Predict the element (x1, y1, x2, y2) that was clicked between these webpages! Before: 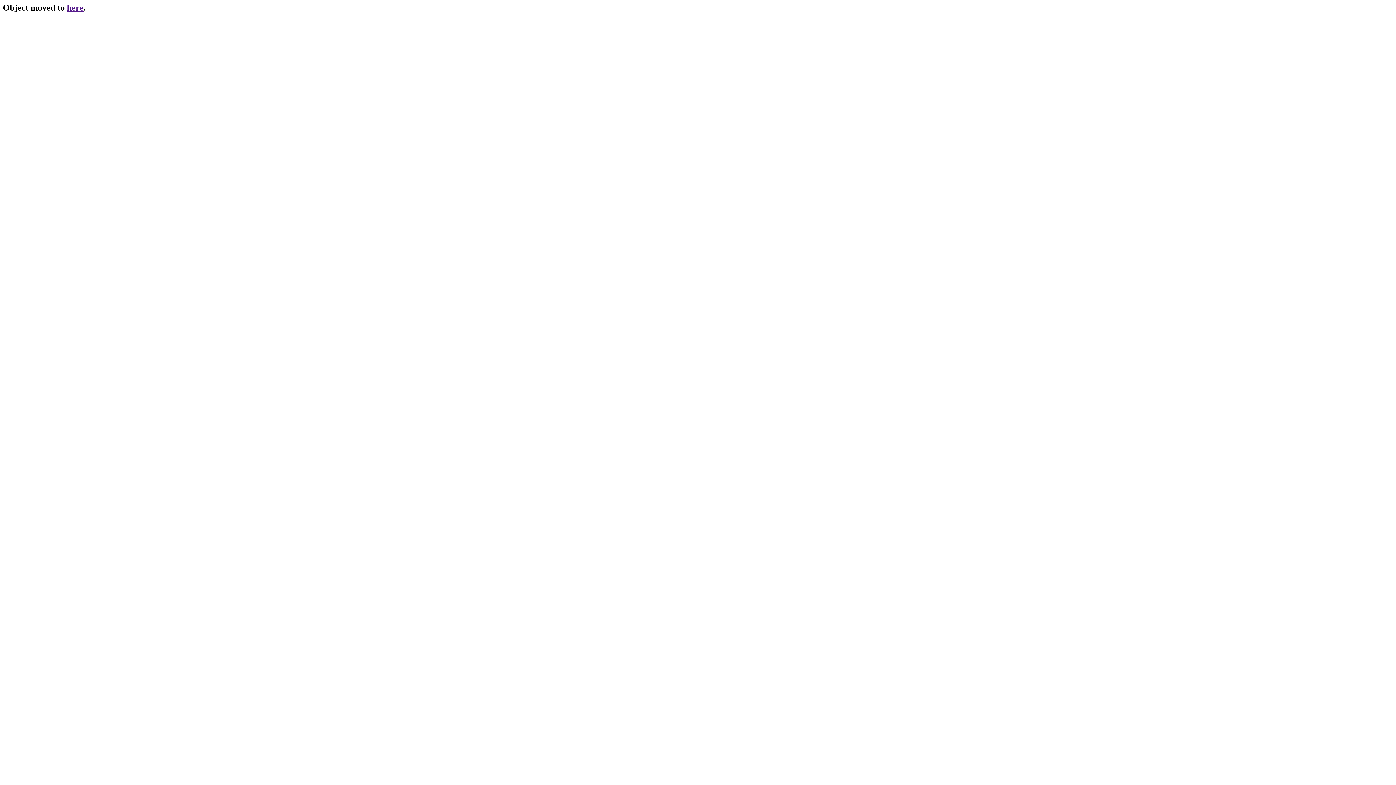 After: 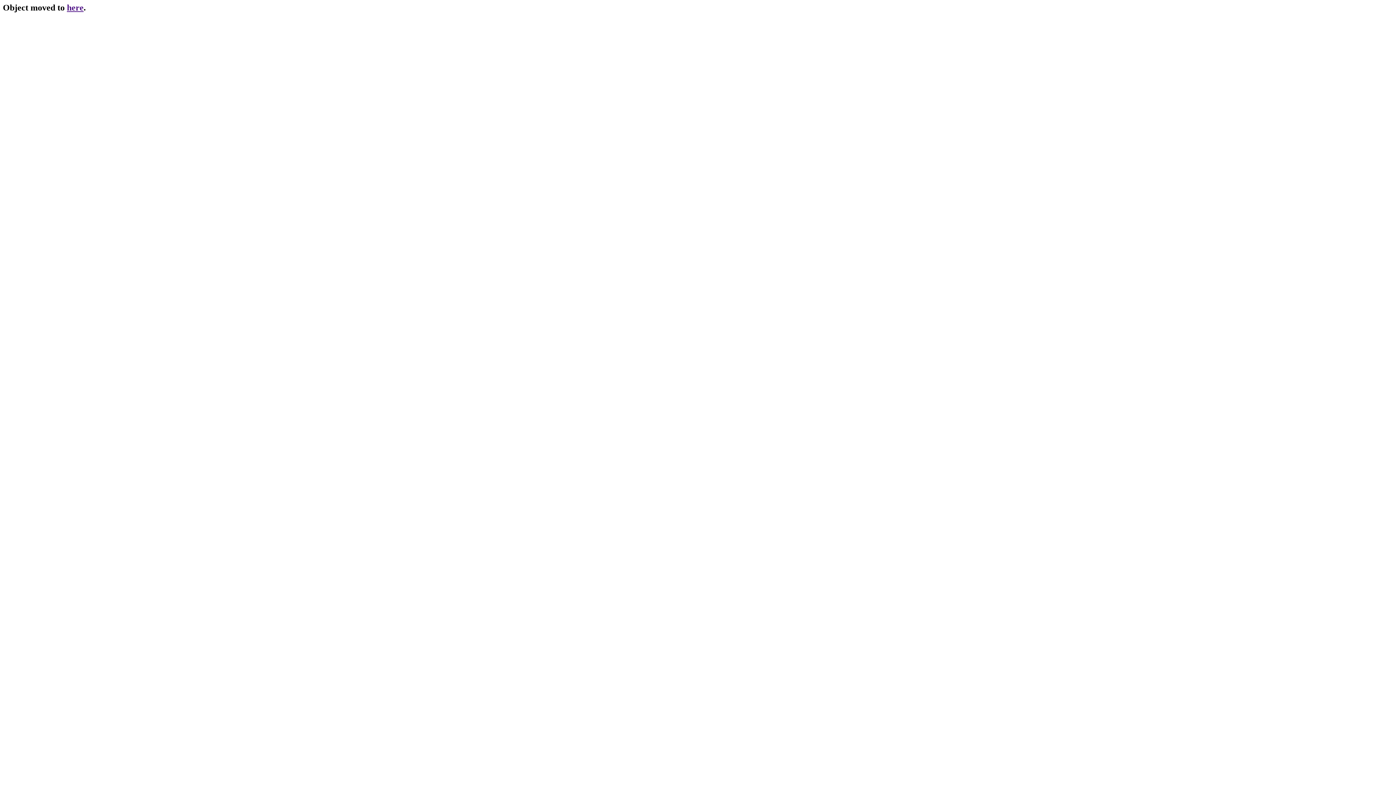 Action: label: here bbox: (66, 2, 83, 12)